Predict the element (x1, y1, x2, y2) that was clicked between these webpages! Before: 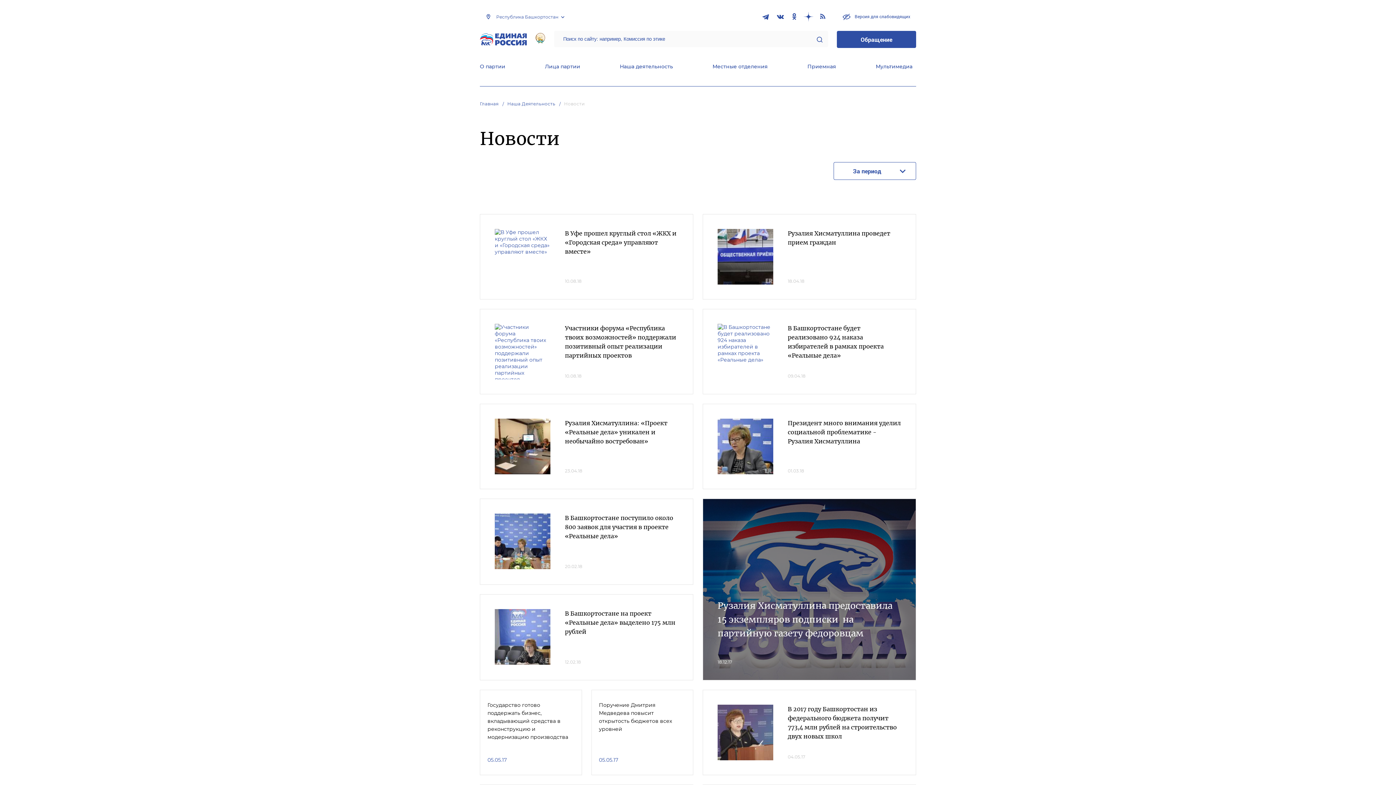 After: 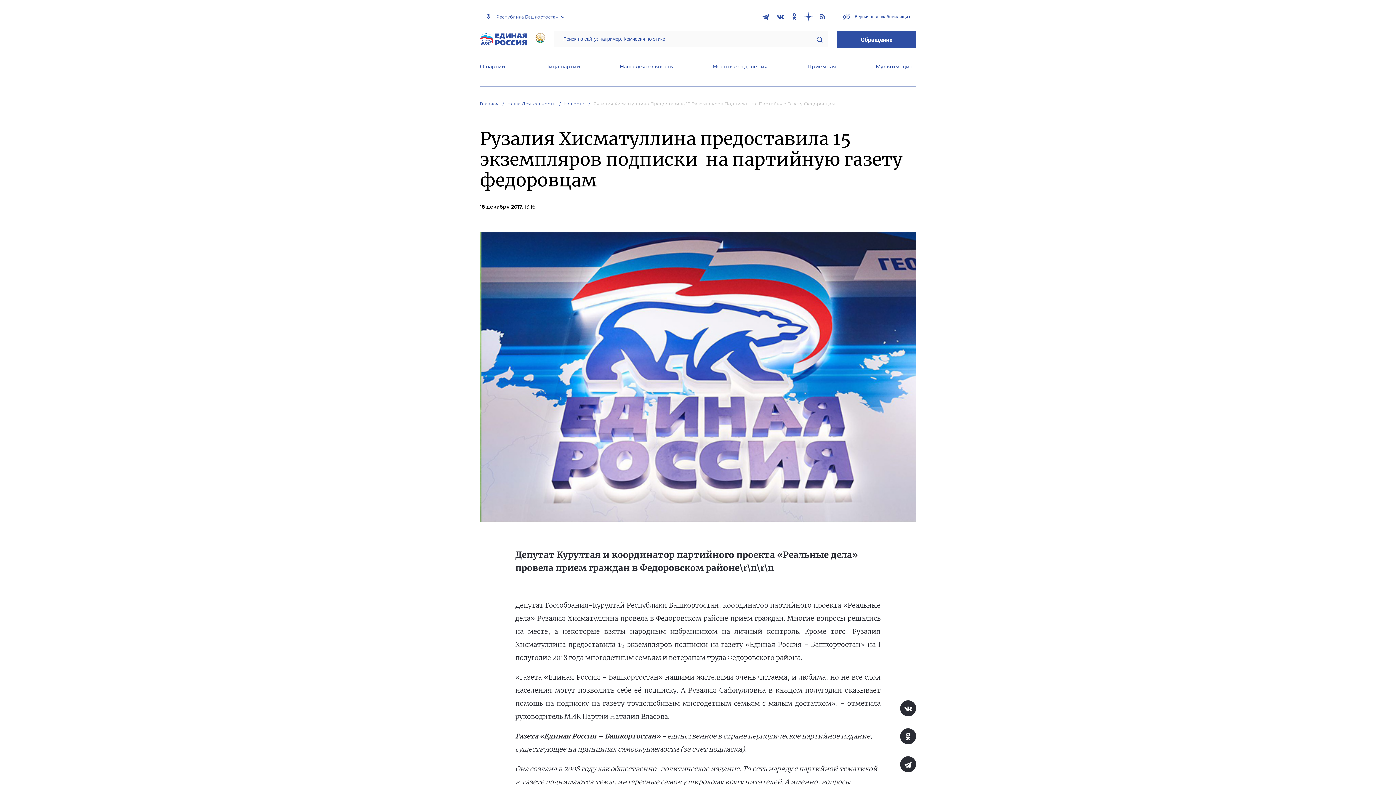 Action: bbox: (717, 600, 892, 640) label: Рузалия Хисматуллина предоставила 15 экземпляров подписки  на партийную газету федоровцам